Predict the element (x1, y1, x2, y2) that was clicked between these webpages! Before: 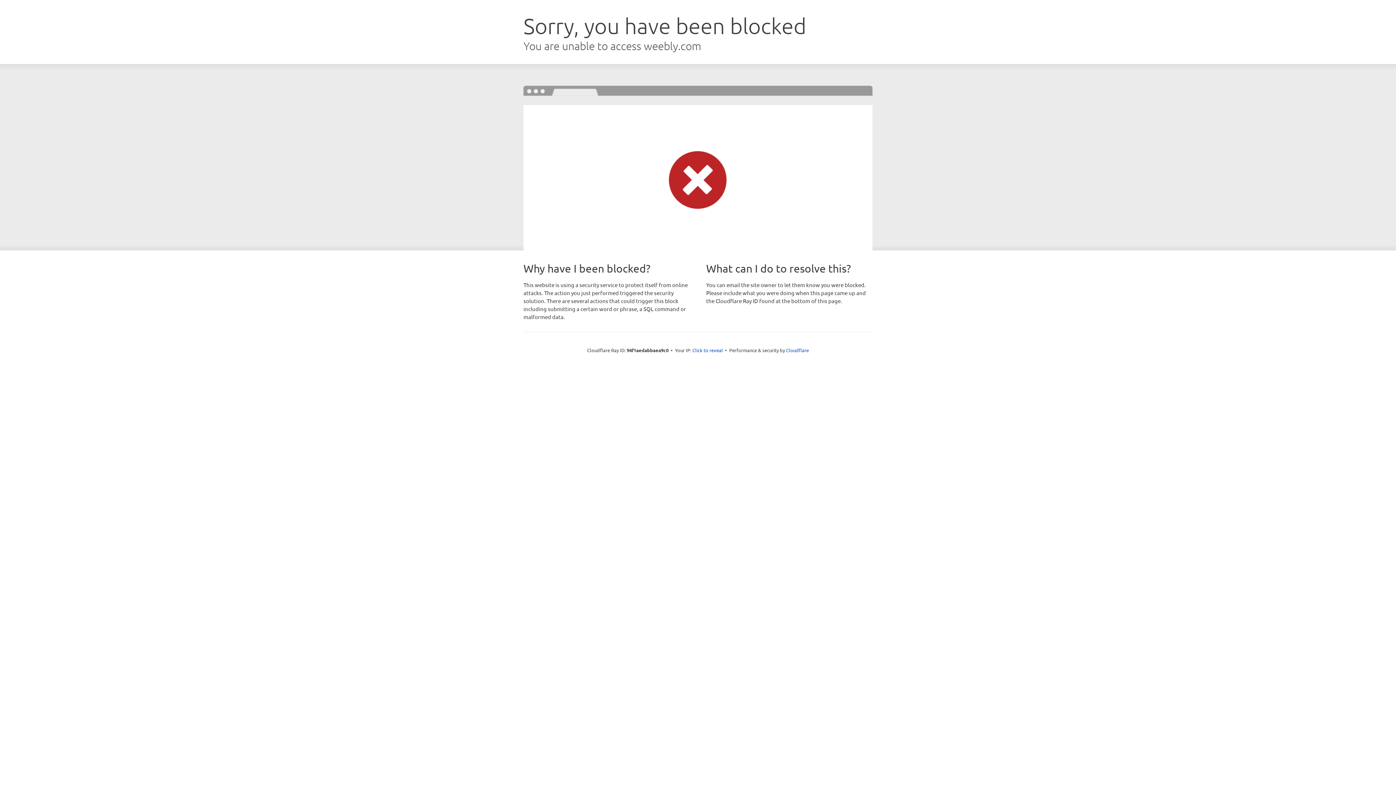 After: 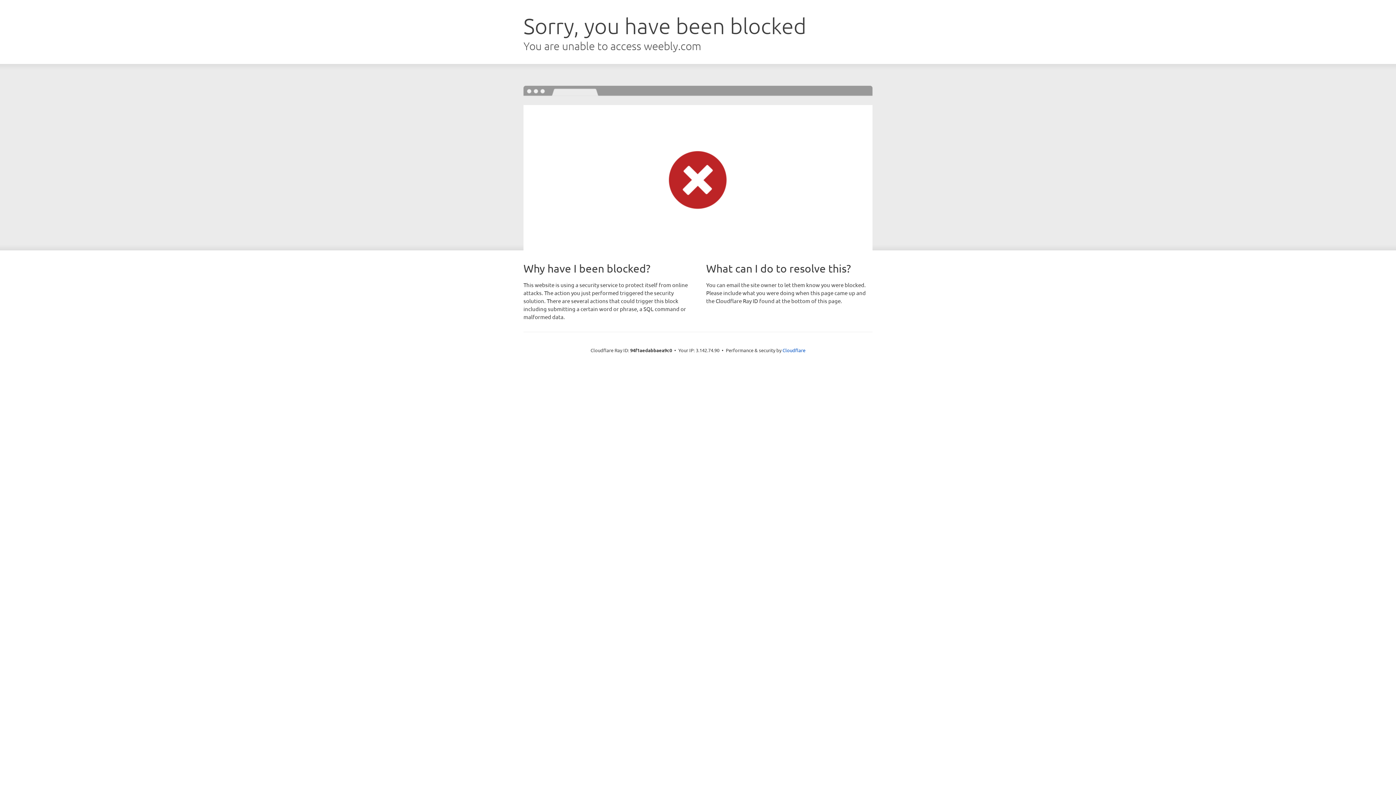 Action: bbox: (692, 346, 723, 353) label: Click to reveal